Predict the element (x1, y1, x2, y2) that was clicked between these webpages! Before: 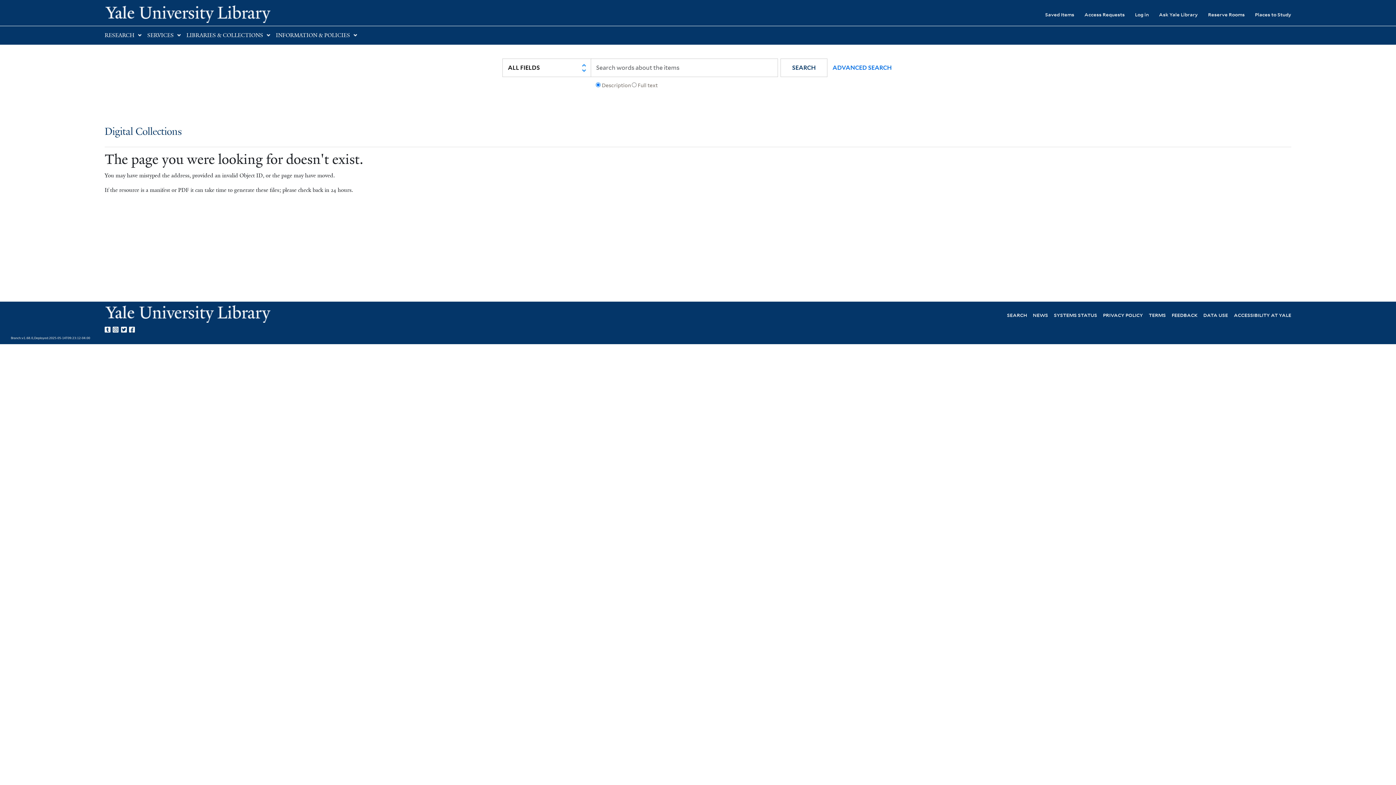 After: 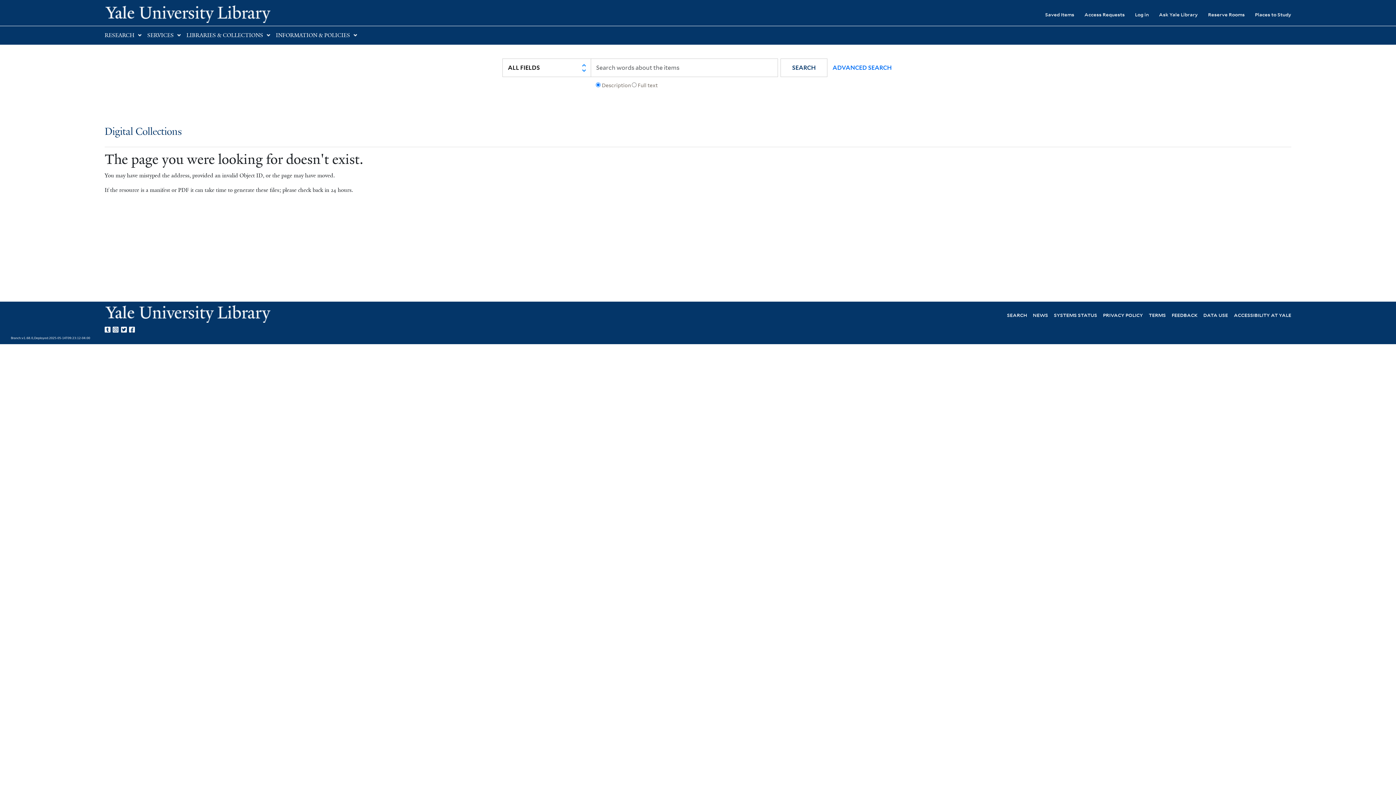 Action: label: Yale Library on Twitter bbox: (121, 324, 129, 333)